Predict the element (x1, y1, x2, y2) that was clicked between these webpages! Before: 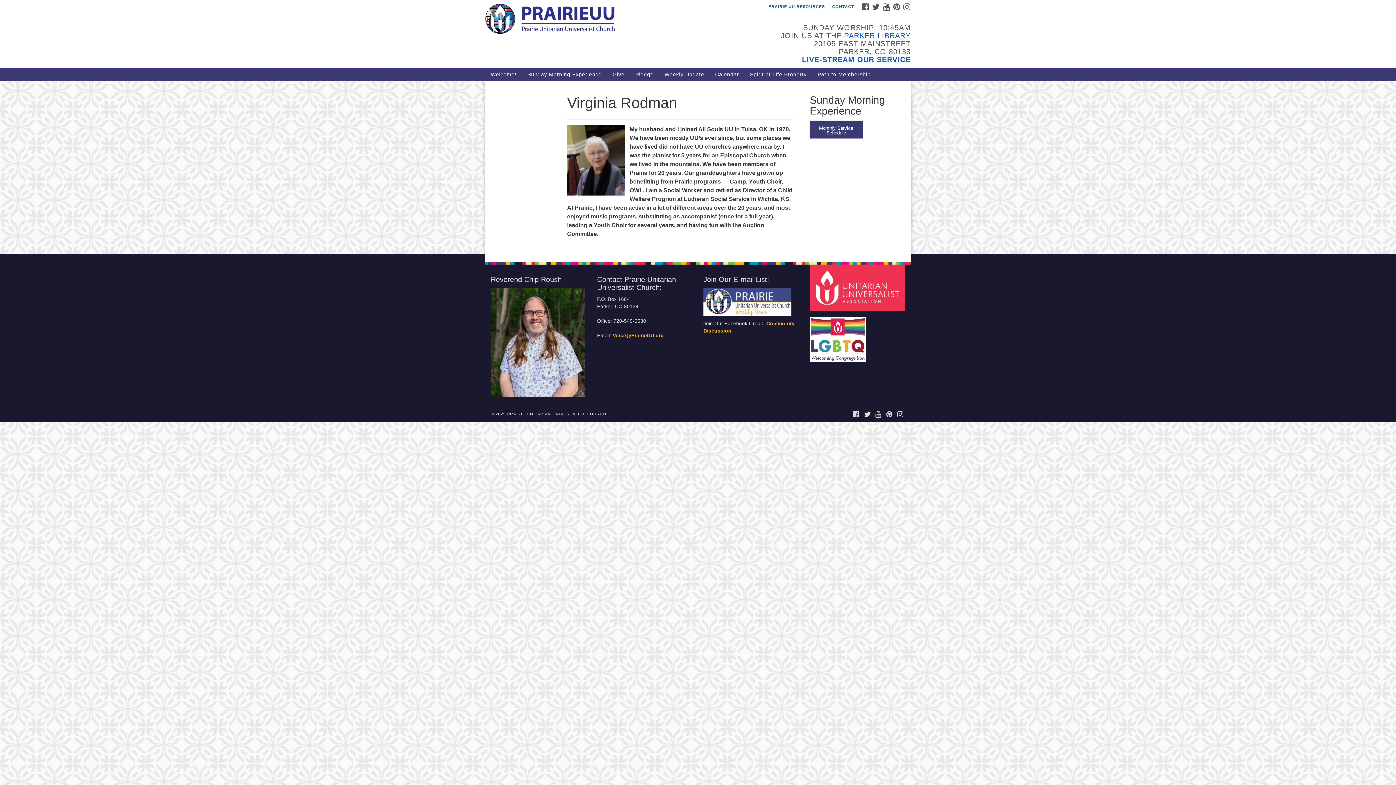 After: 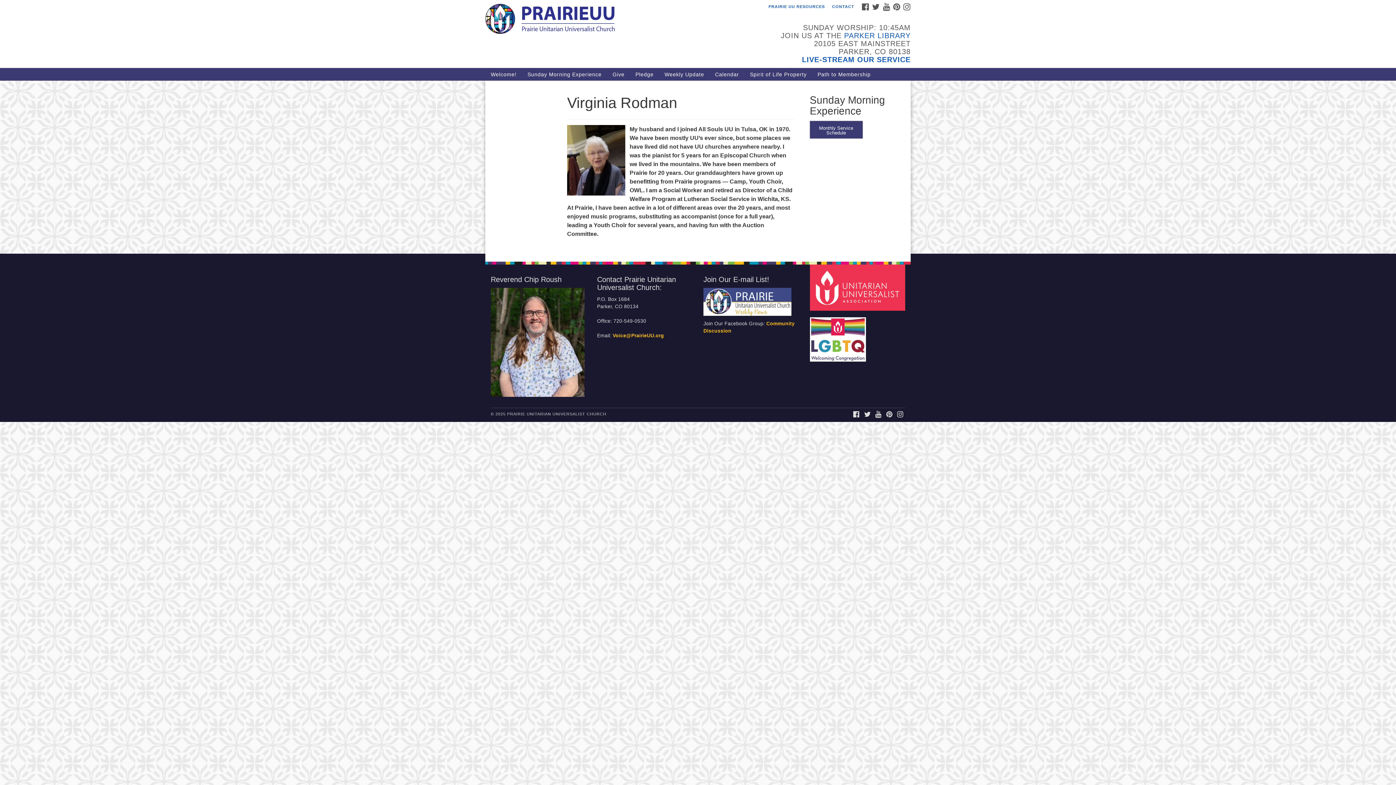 Action: label: Voice@PrairieUU.org bbox: (612, 332, 664, 338)